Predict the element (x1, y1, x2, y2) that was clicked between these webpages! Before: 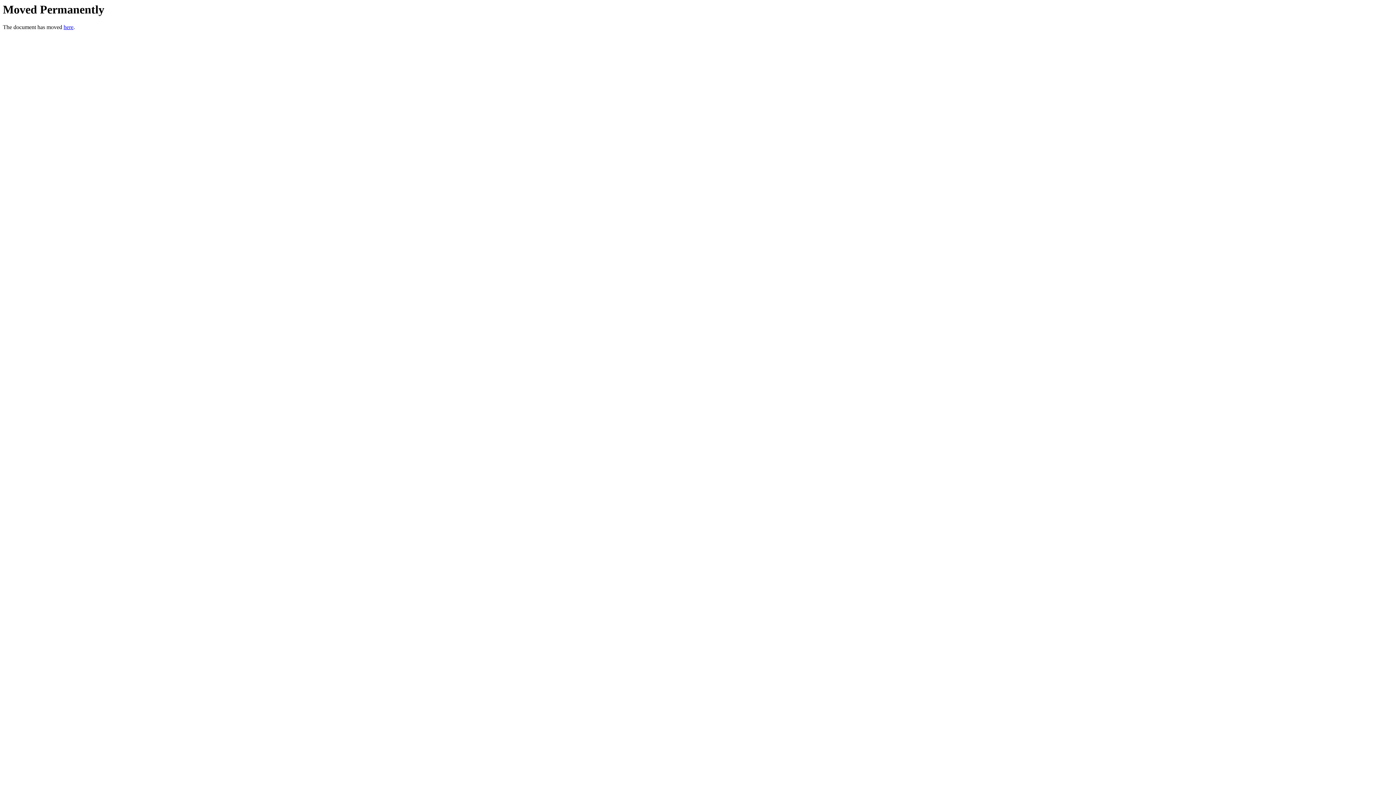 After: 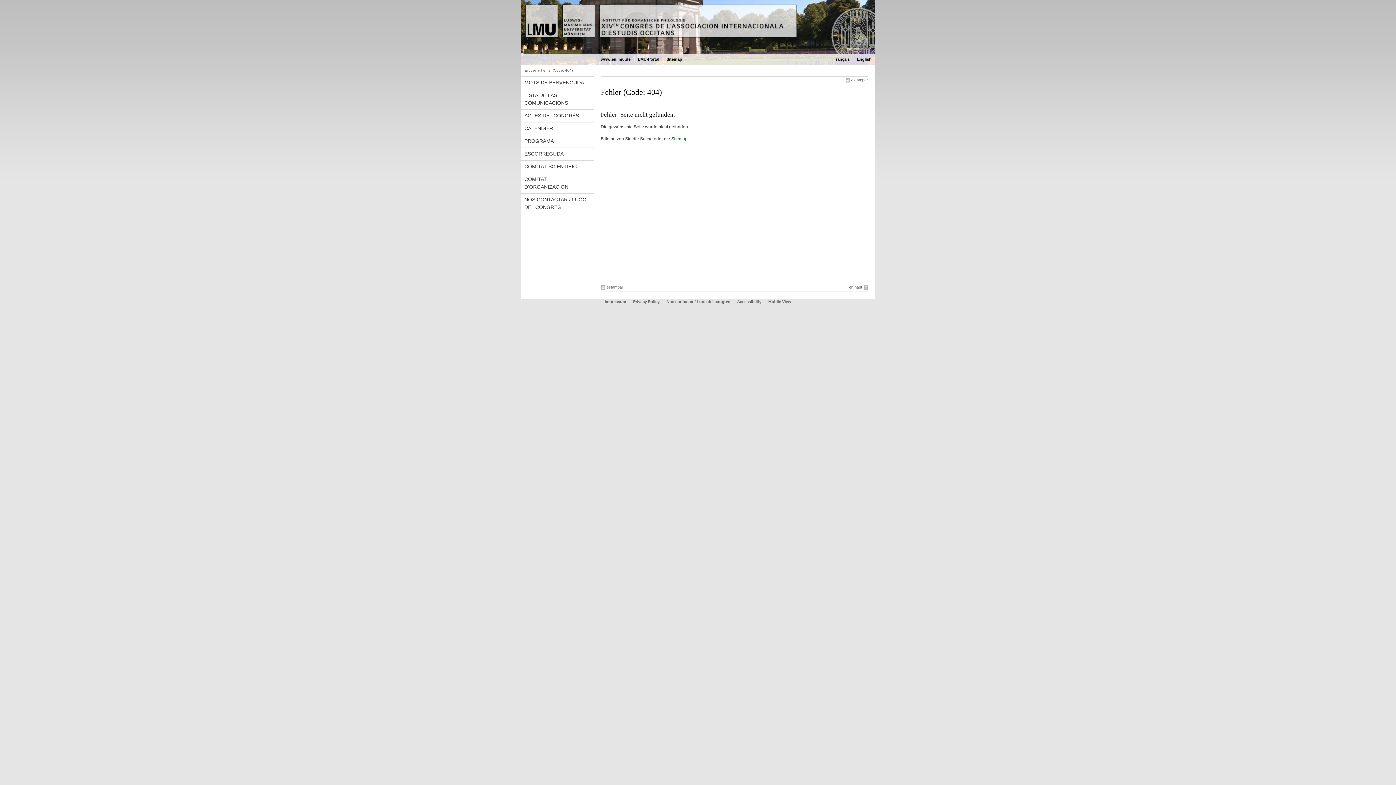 Action: label: here bbox: (63, 24, 73, 30)